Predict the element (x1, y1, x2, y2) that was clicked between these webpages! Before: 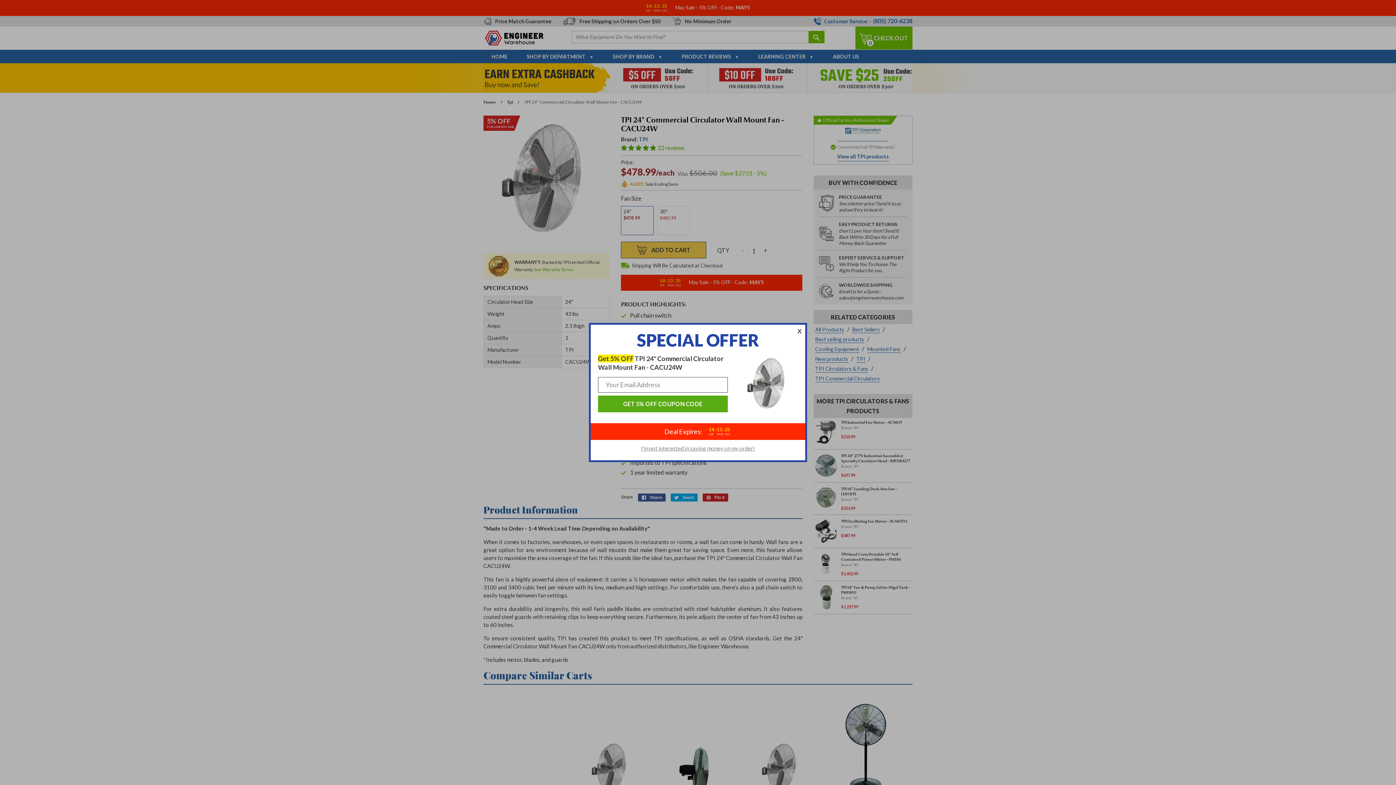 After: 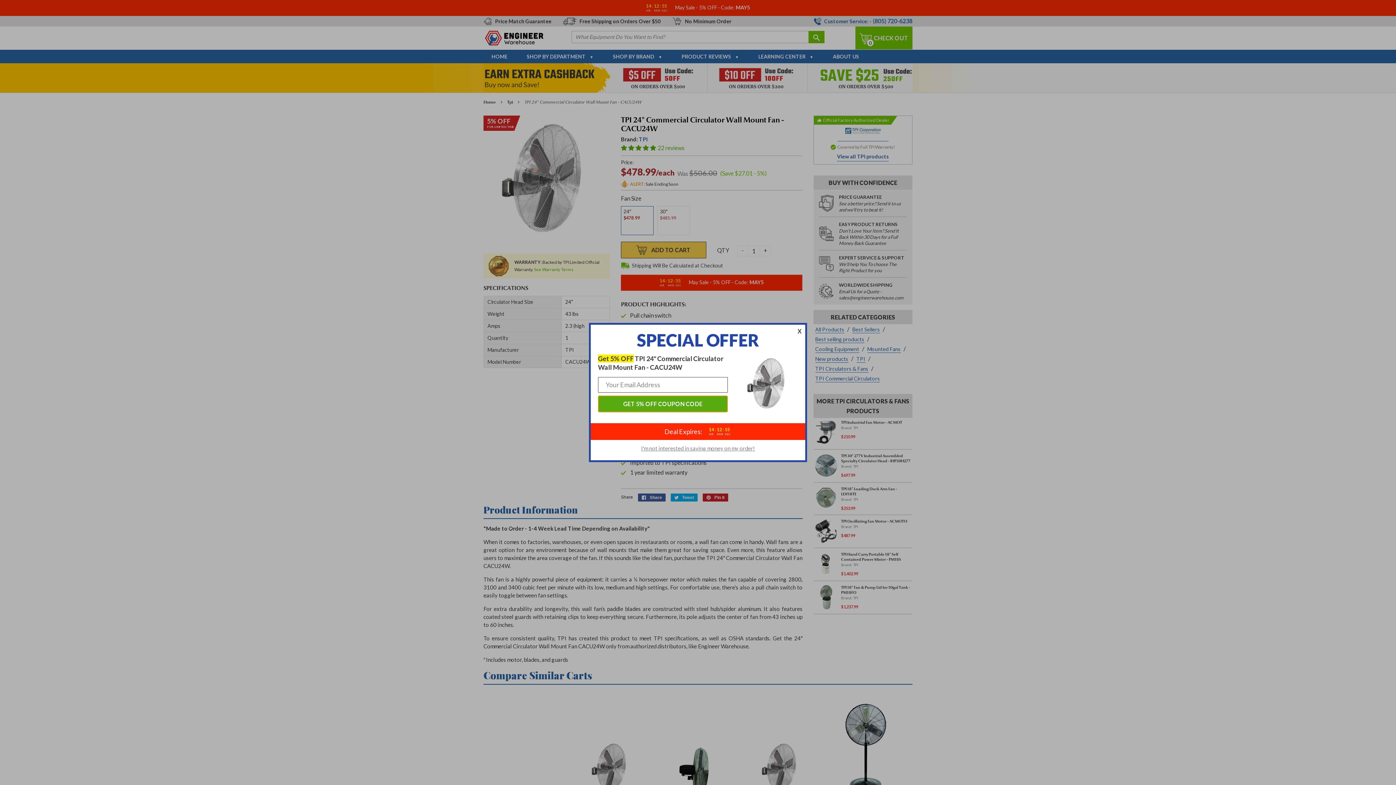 Action: label: GET 5% OFF COUPON CODE bbox: (598, 395, 727, 412)